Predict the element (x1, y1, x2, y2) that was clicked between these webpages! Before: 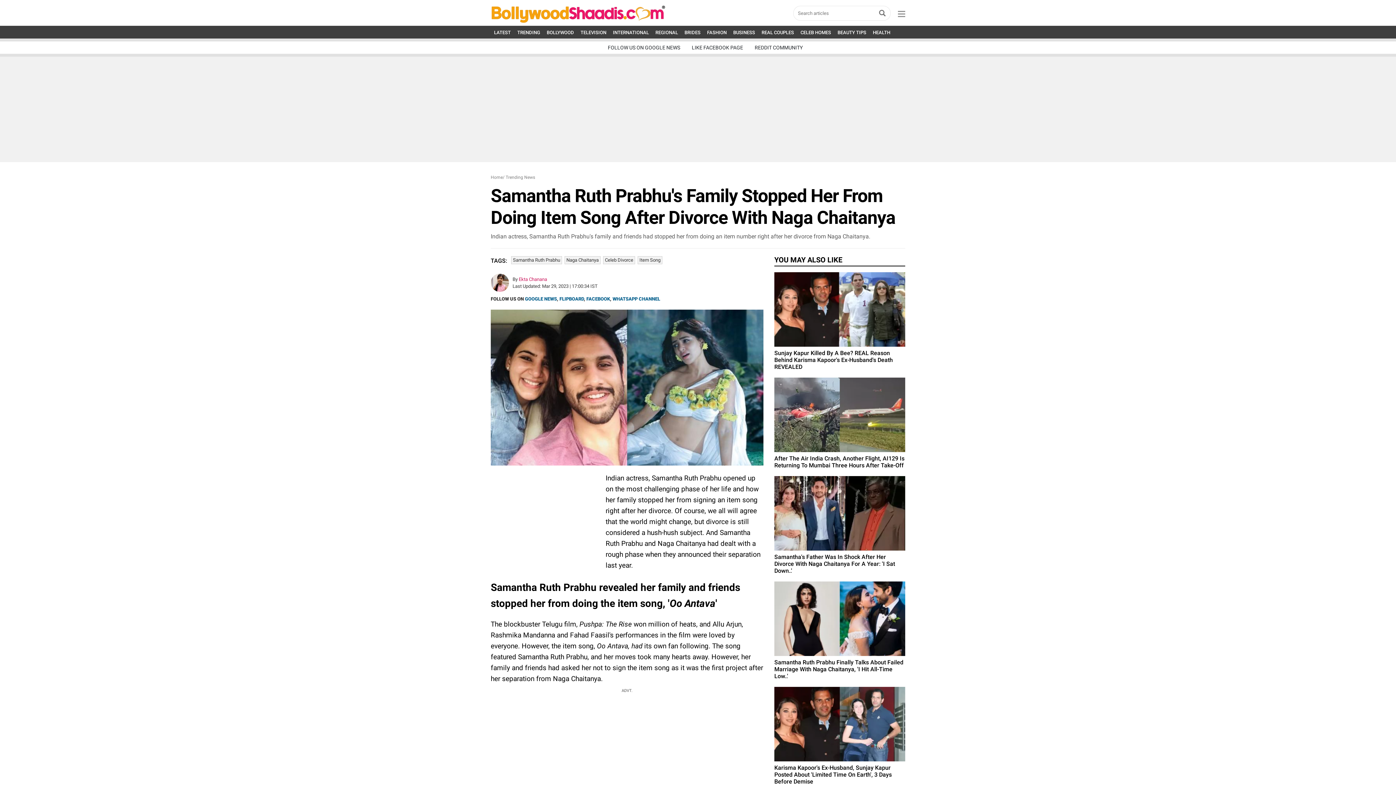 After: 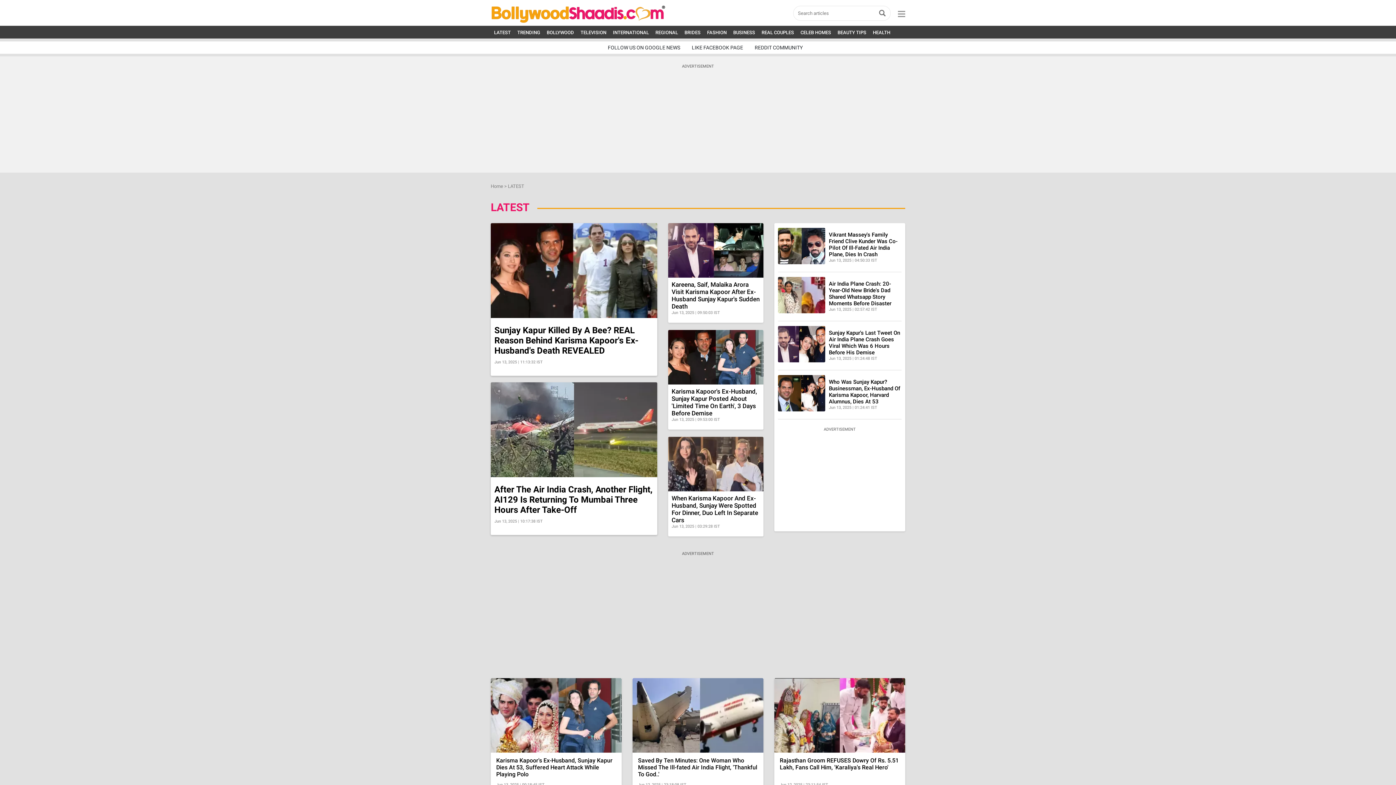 Action: label: LATEST bbox: (494, 29, 510, 35)